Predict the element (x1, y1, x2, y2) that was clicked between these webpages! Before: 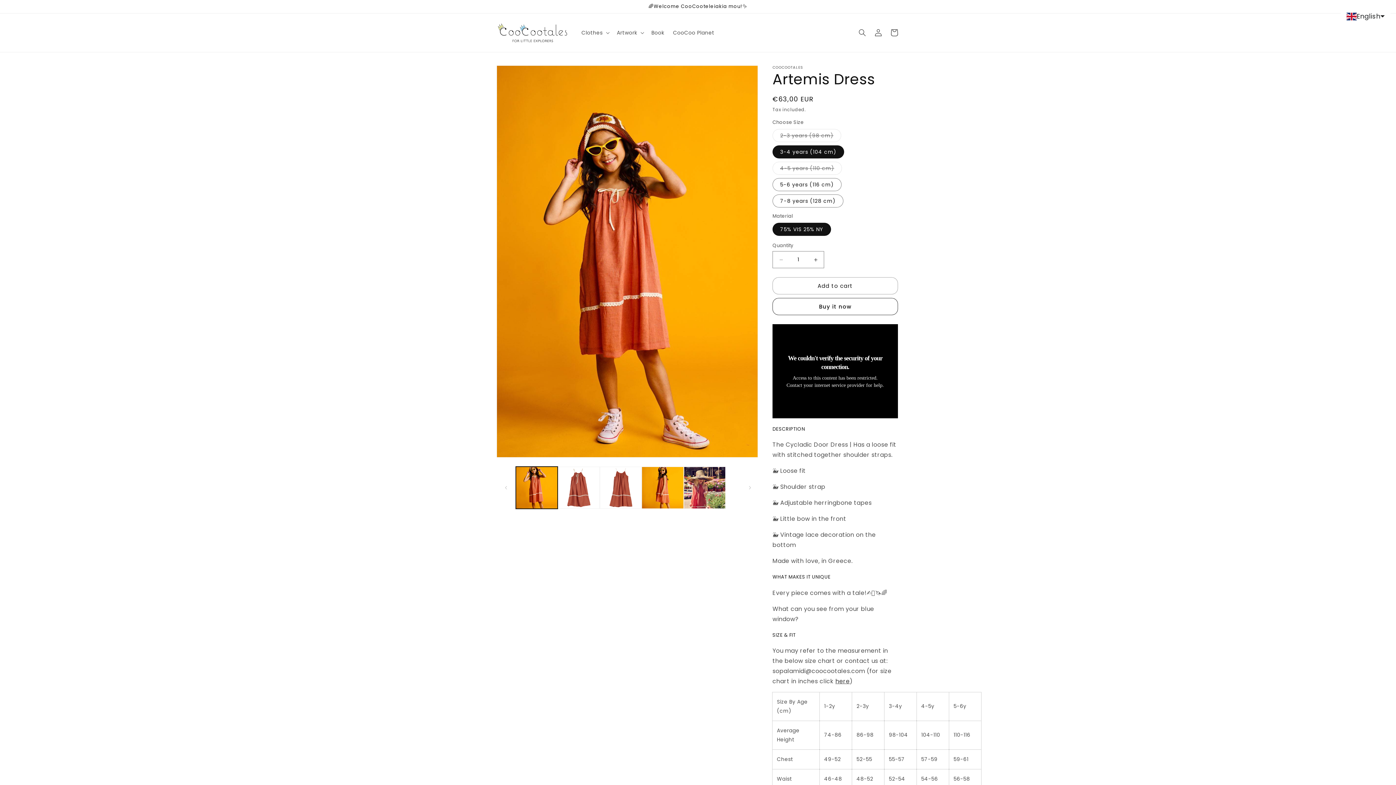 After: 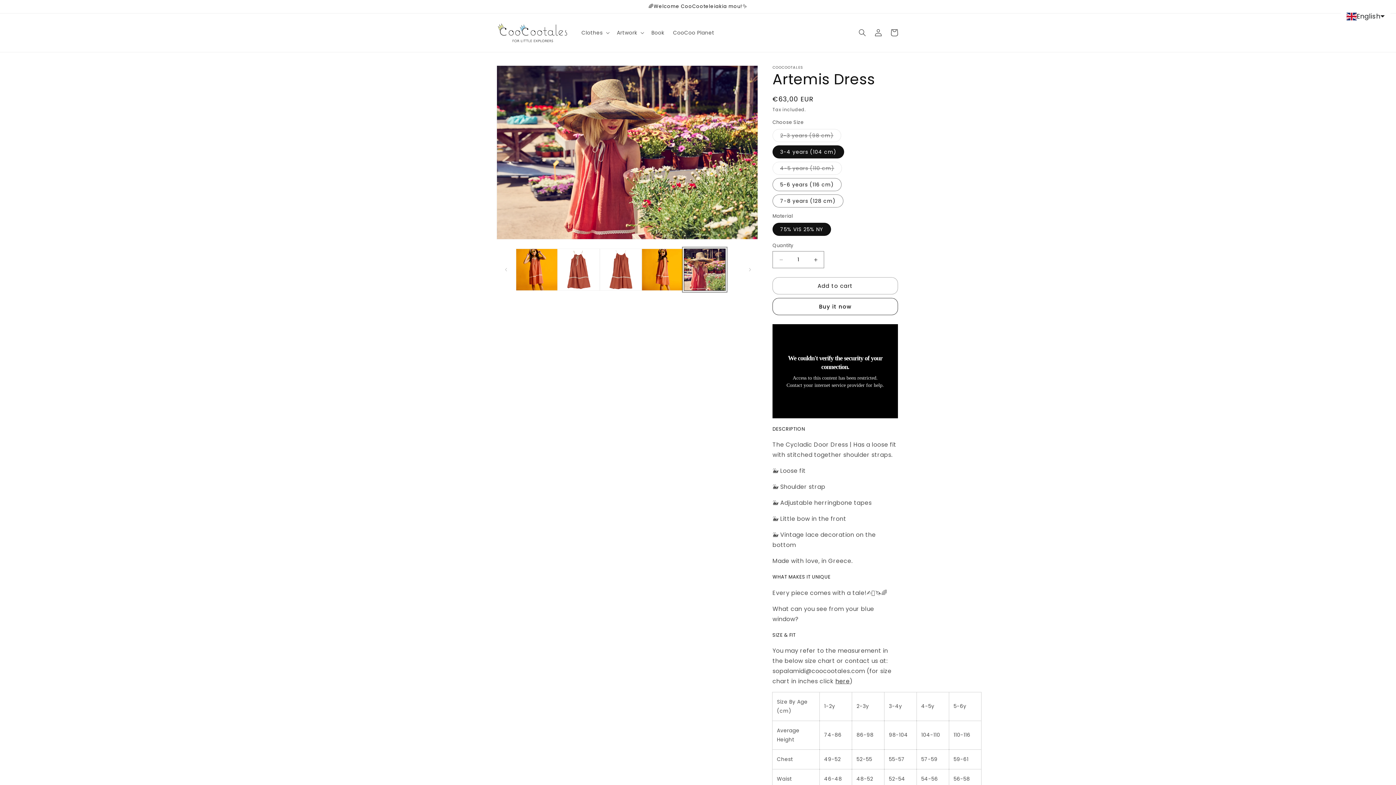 Action: label: Load image 5 in gallery view bbox: (683, 467, 725, 509)